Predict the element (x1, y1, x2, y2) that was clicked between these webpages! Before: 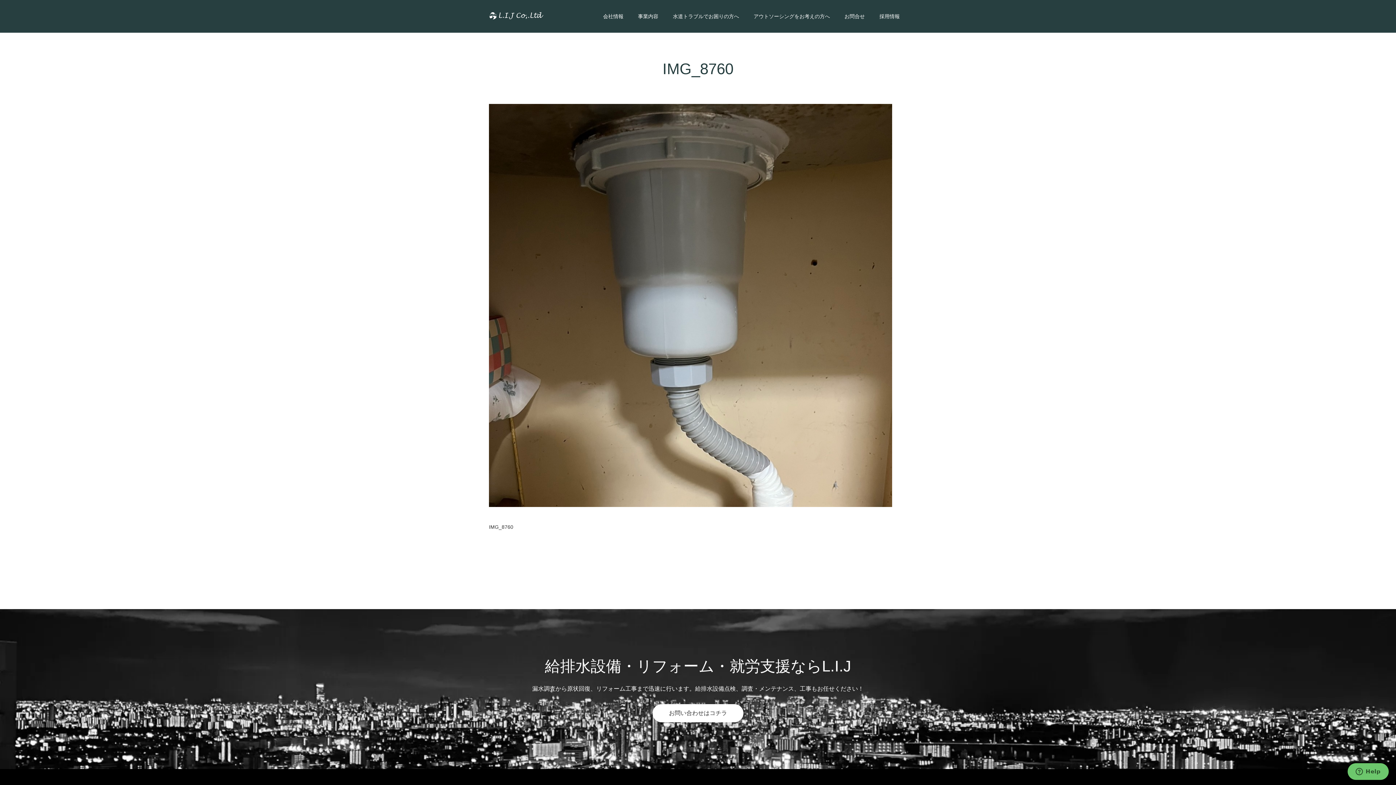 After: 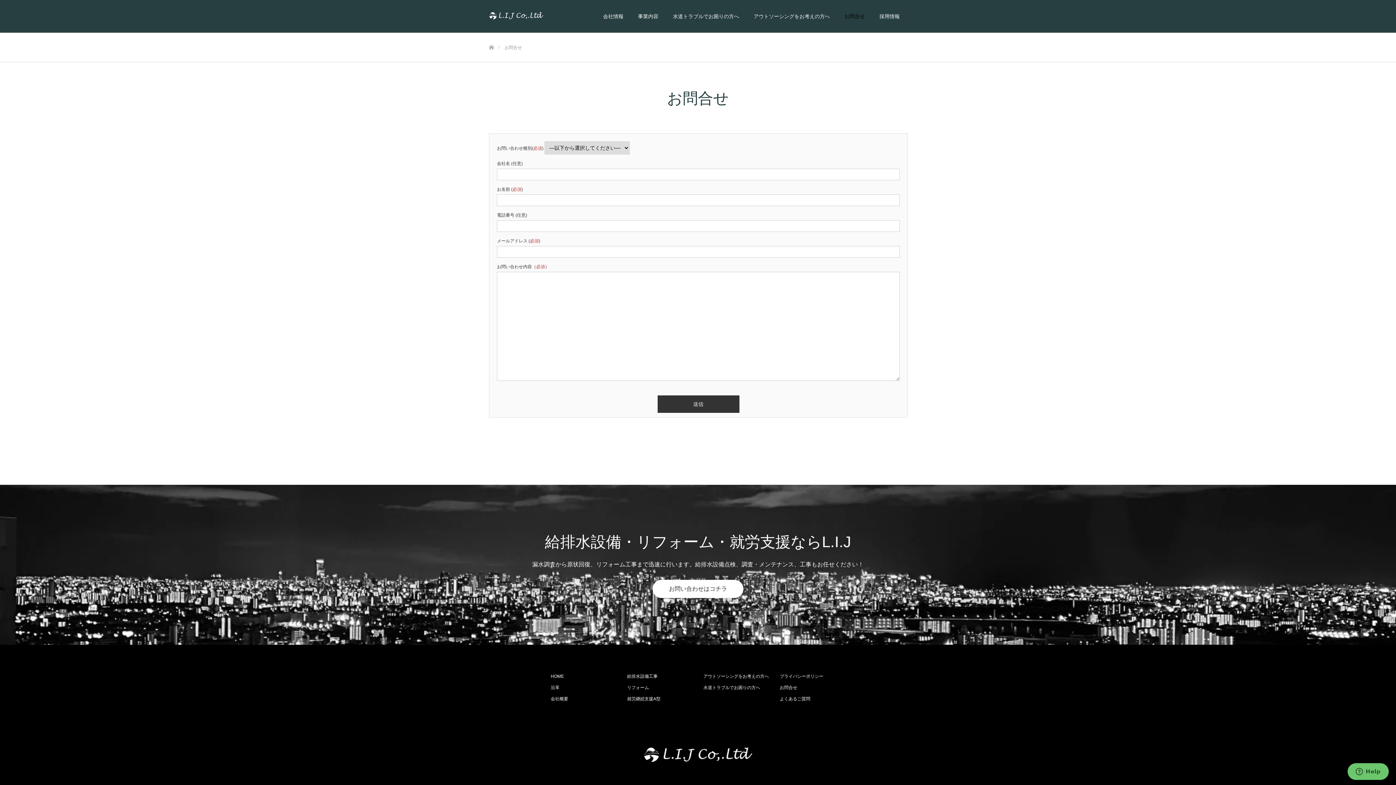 Action: label: お問合せ bbox: (837, 0, 872, 32)